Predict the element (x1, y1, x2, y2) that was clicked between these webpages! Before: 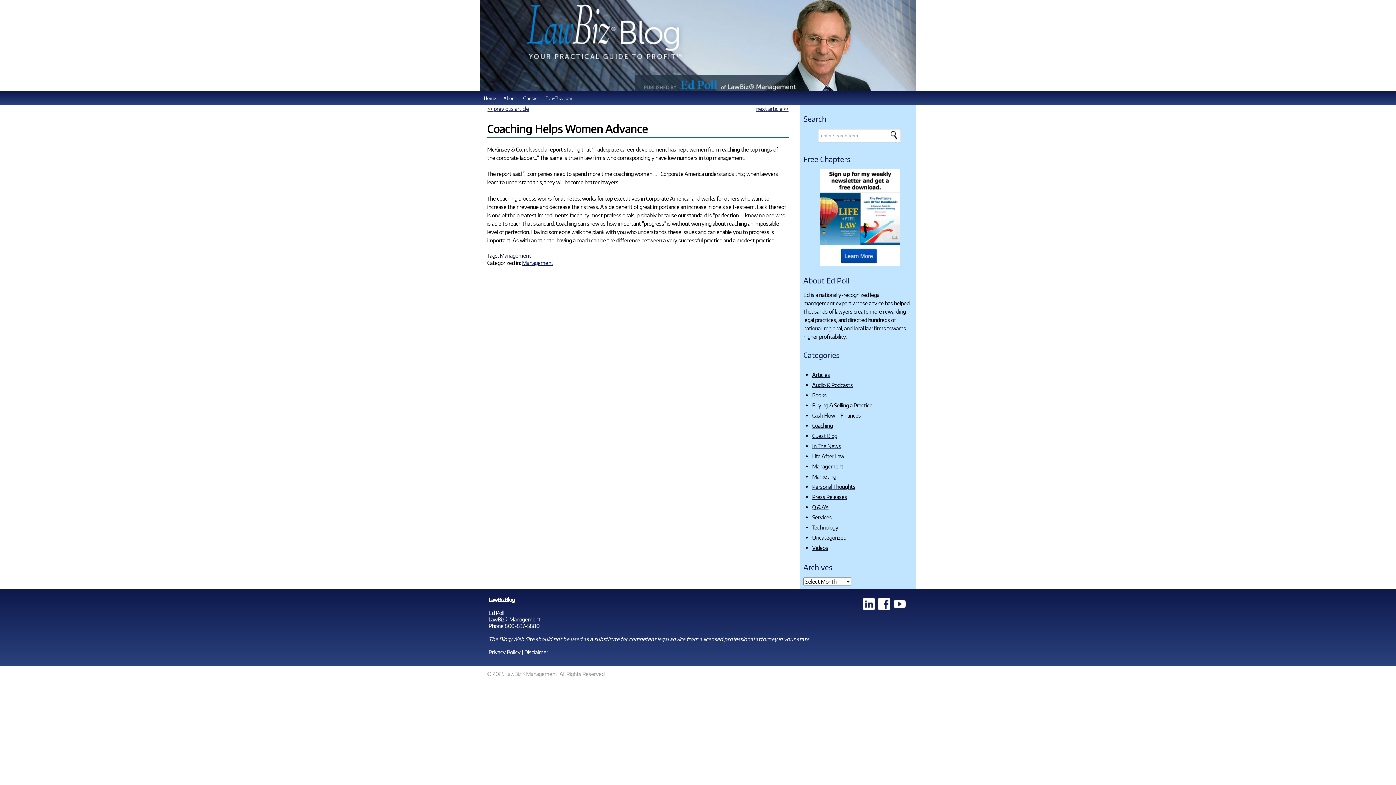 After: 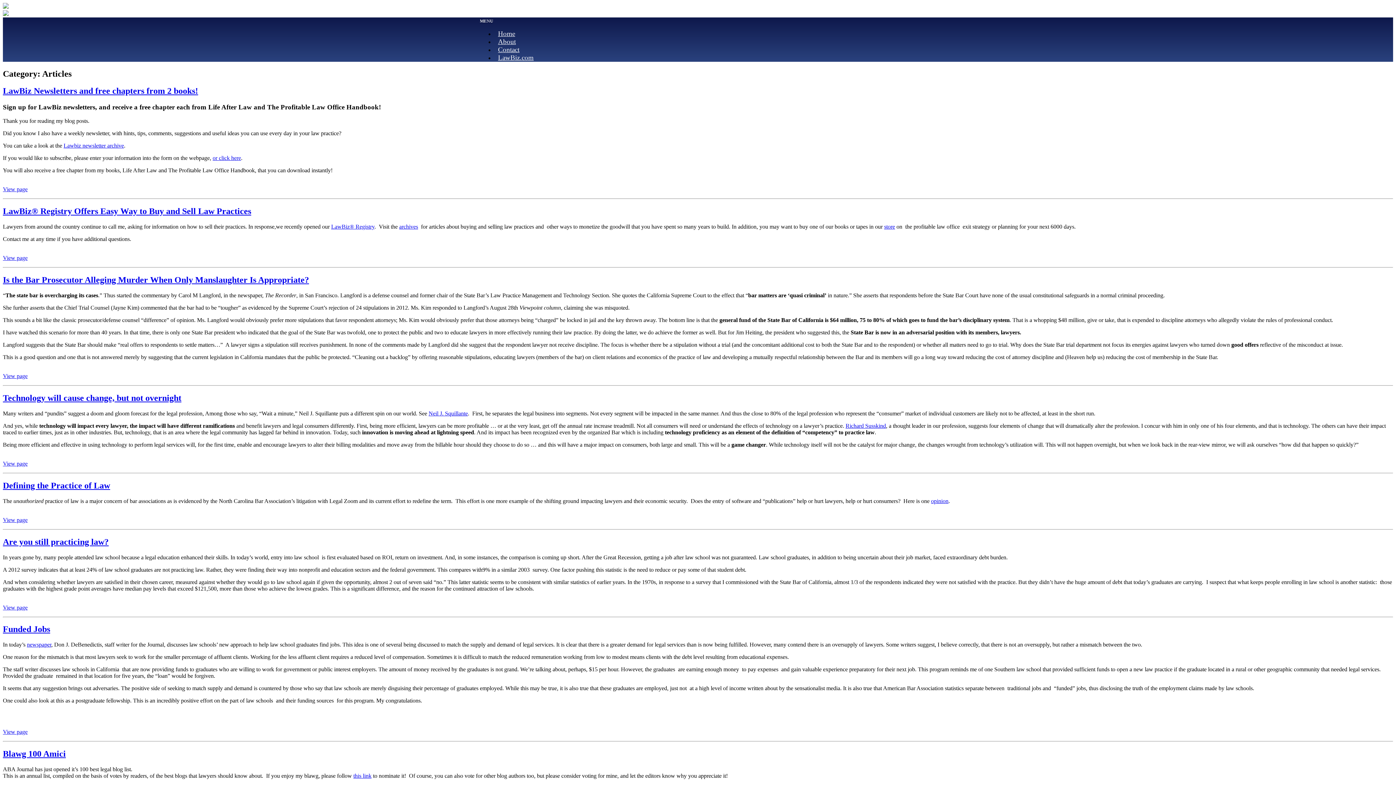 Action: bbox: (812, 371, 830, 378) label: Articles